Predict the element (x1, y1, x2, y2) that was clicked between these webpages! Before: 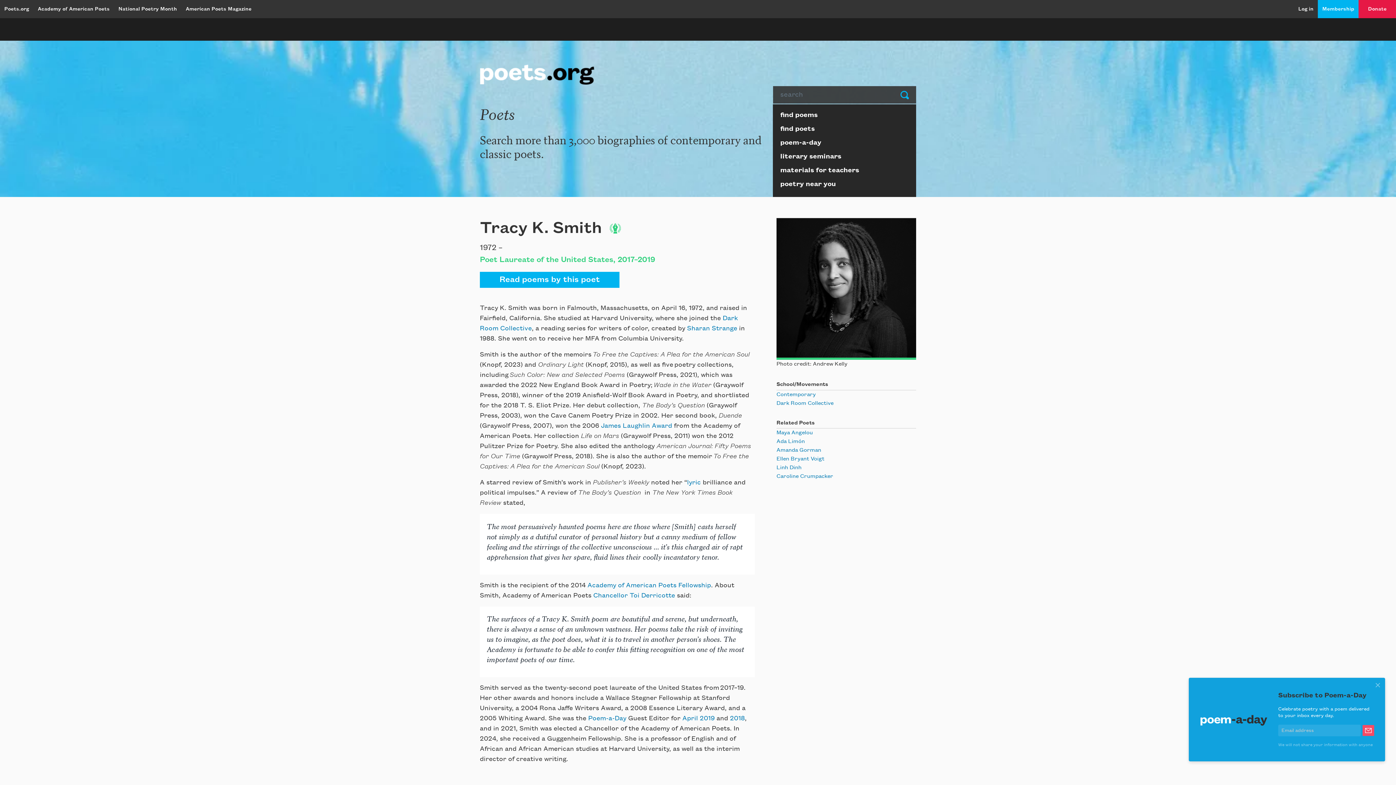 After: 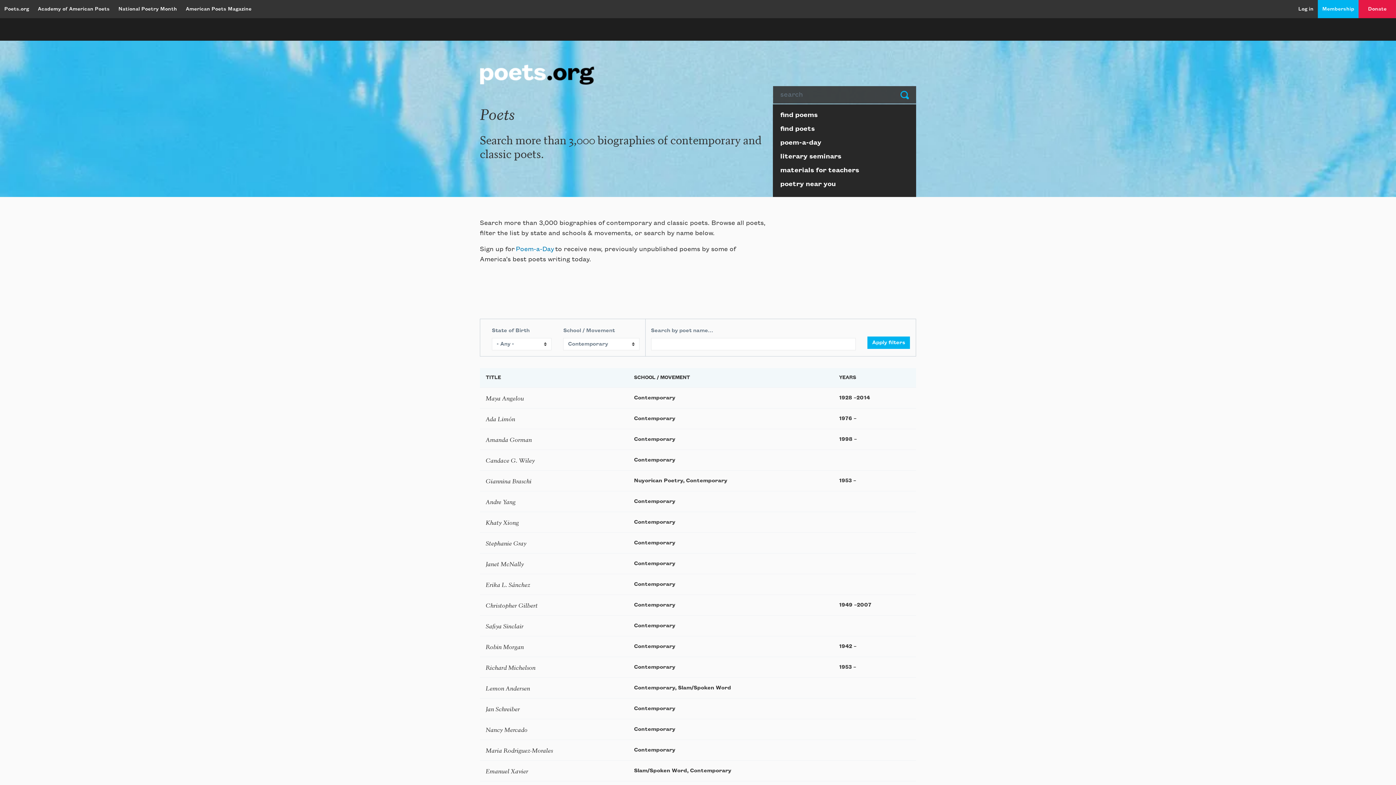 Action: bbox: (776, 393, 816, 399) label: Contemporary